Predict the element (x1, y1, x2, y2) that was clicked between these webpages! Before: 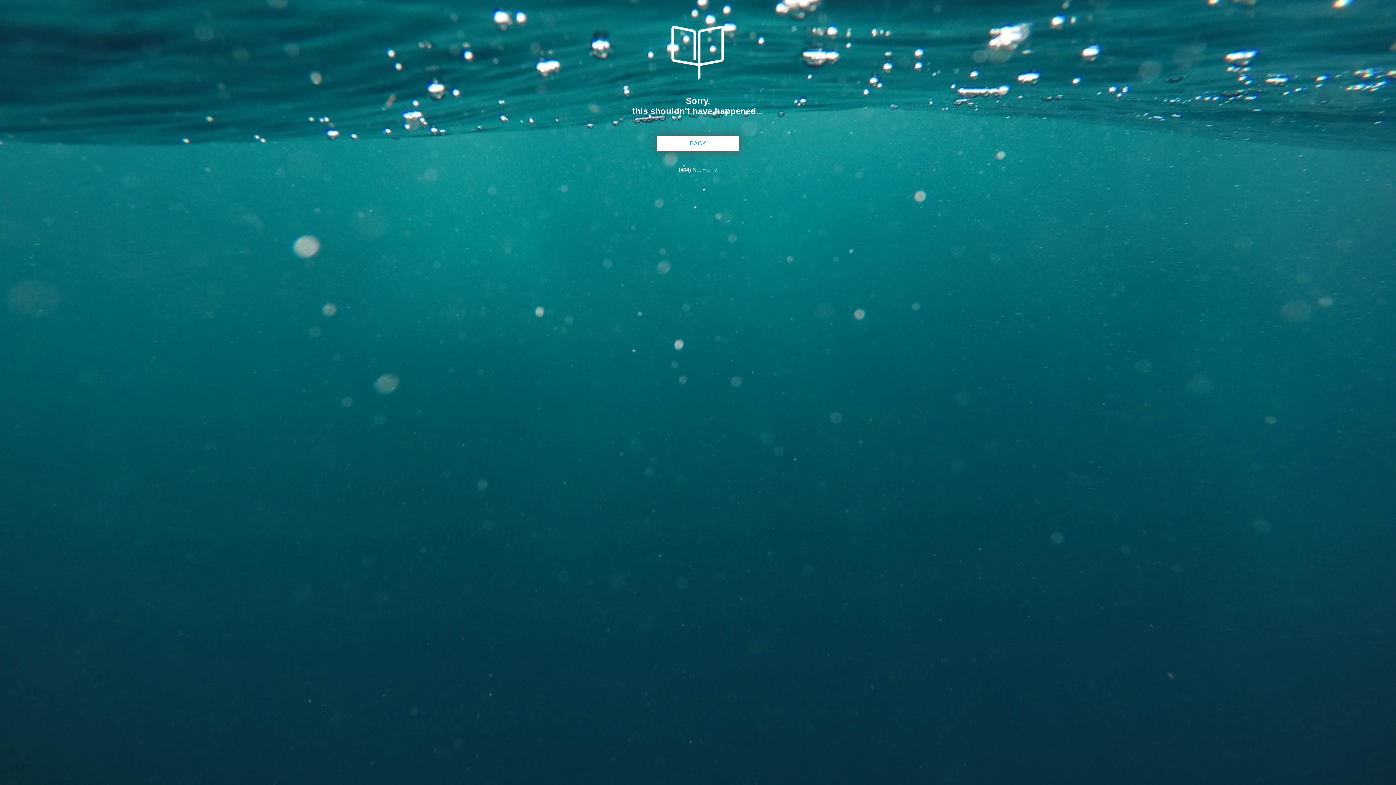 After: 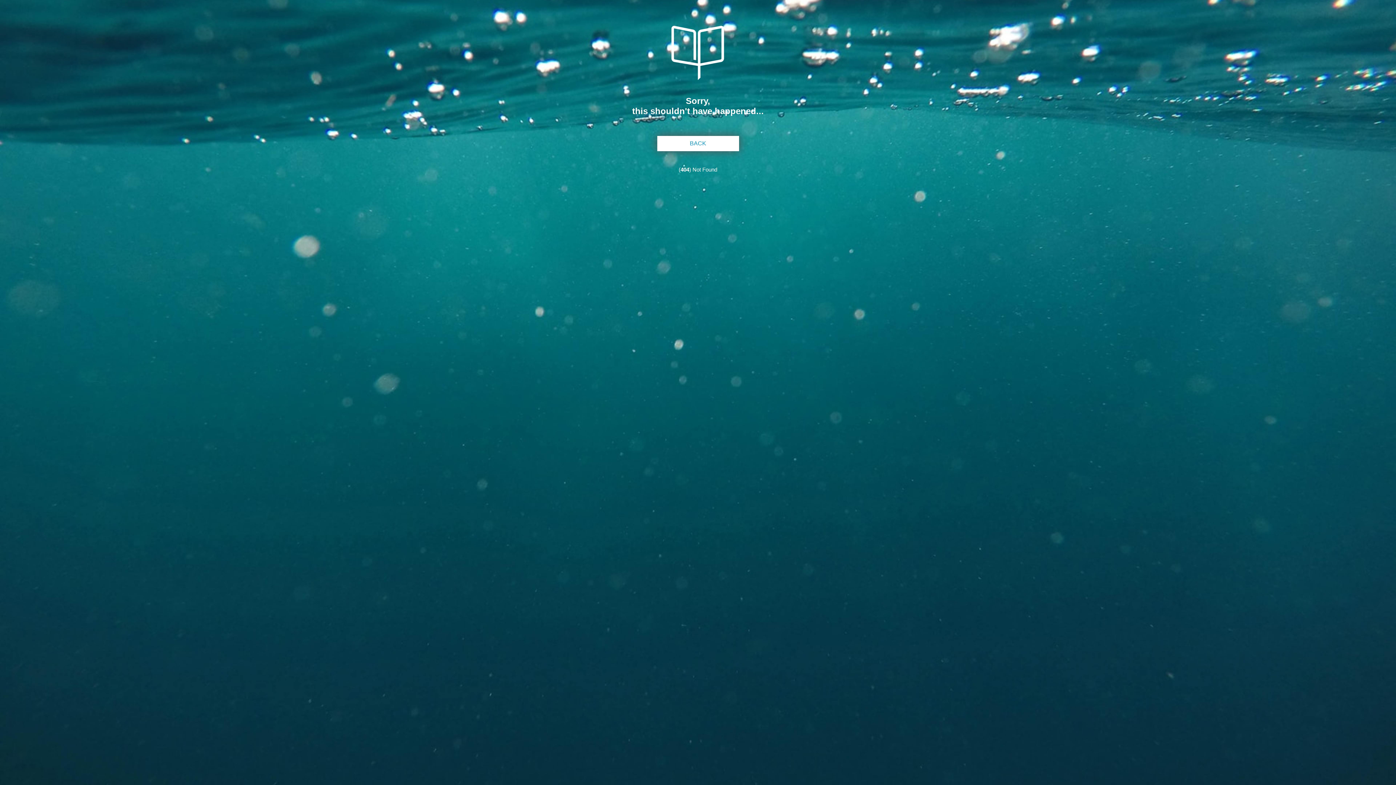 Action: bbox: (671, 74, 724, 81)